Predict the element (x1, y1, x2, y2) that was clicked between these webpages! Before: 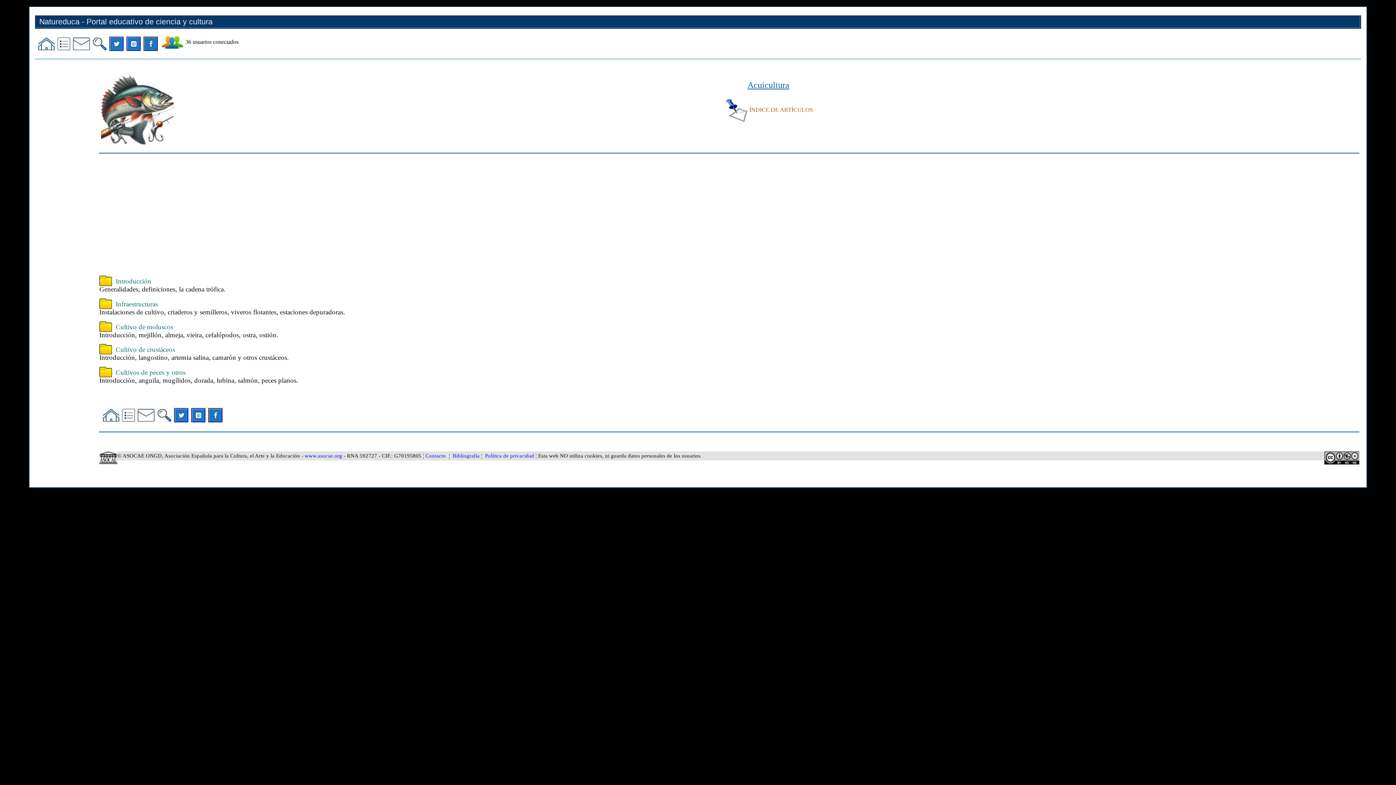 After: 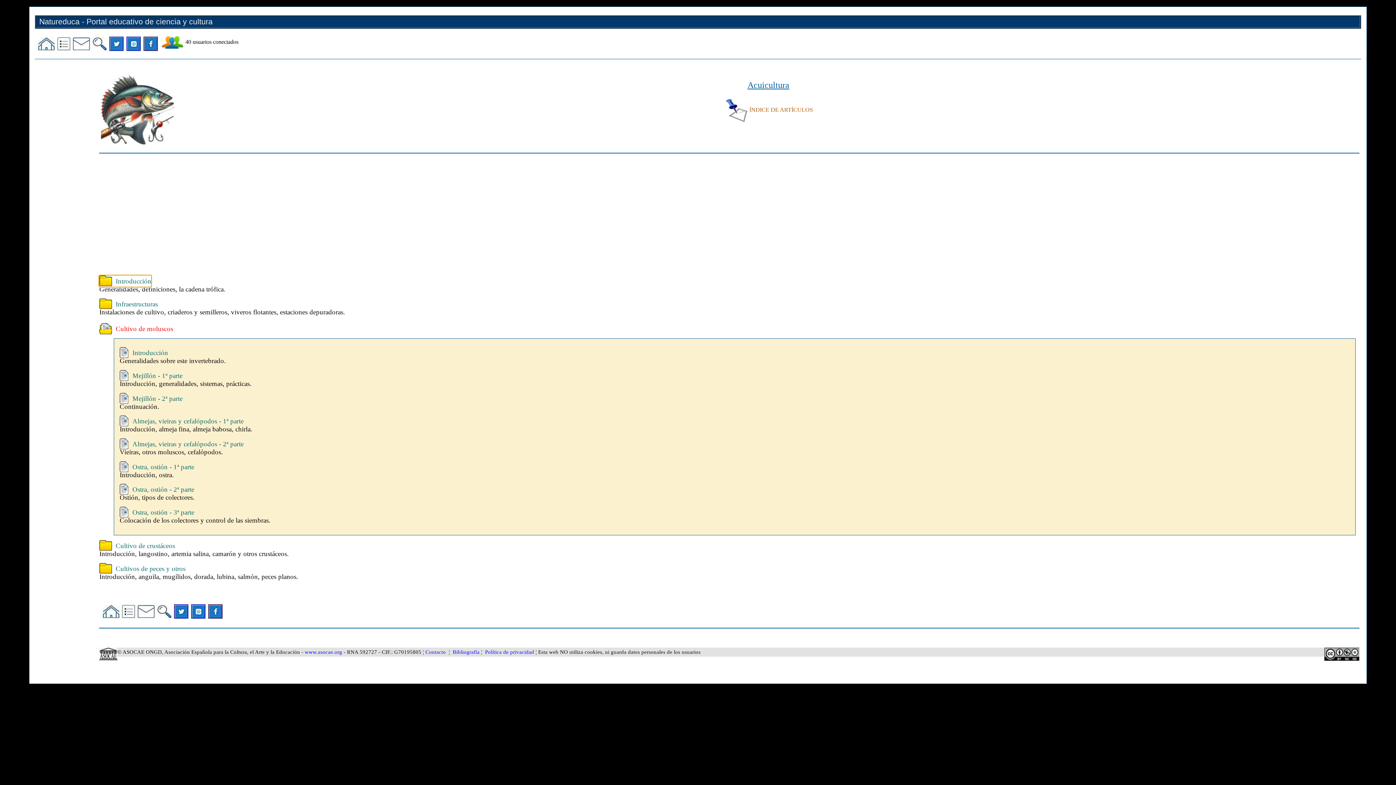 Action: label: Cultivo de moluscos bbox: (99, 321, 173, 332)